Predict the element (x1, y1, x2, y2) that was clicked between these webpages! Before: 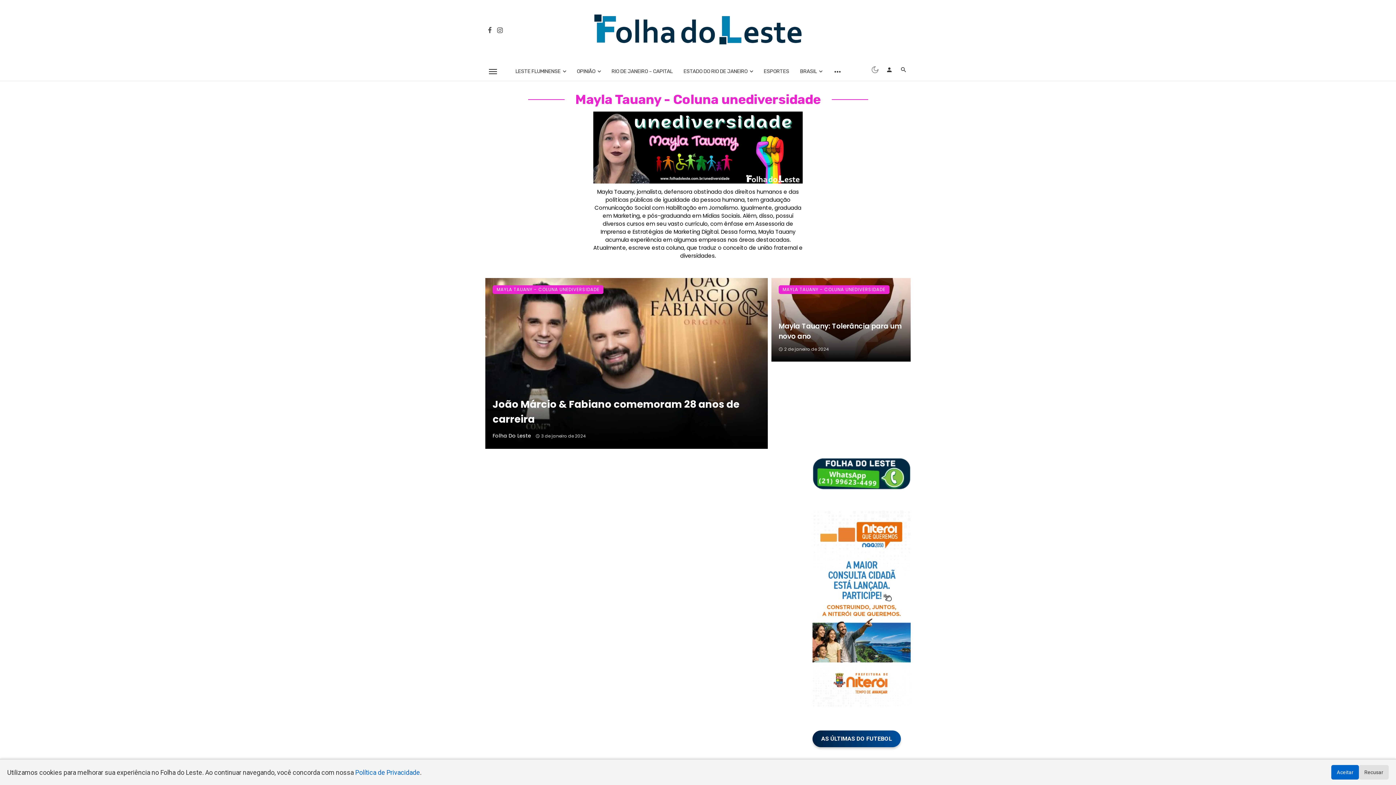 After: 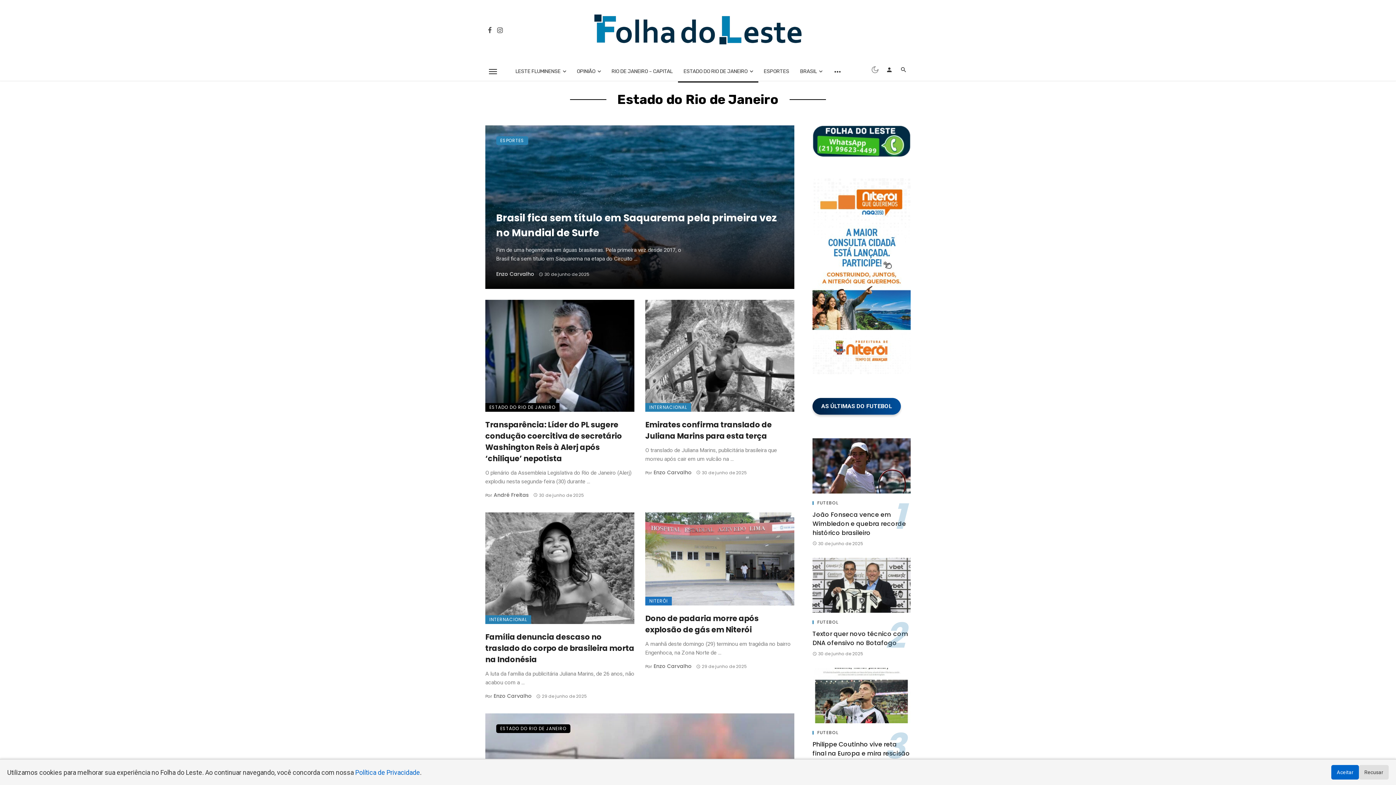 Action: bbox: (678, 60, 758, 82) label: ESTADO DO RIO DE JANEIRO